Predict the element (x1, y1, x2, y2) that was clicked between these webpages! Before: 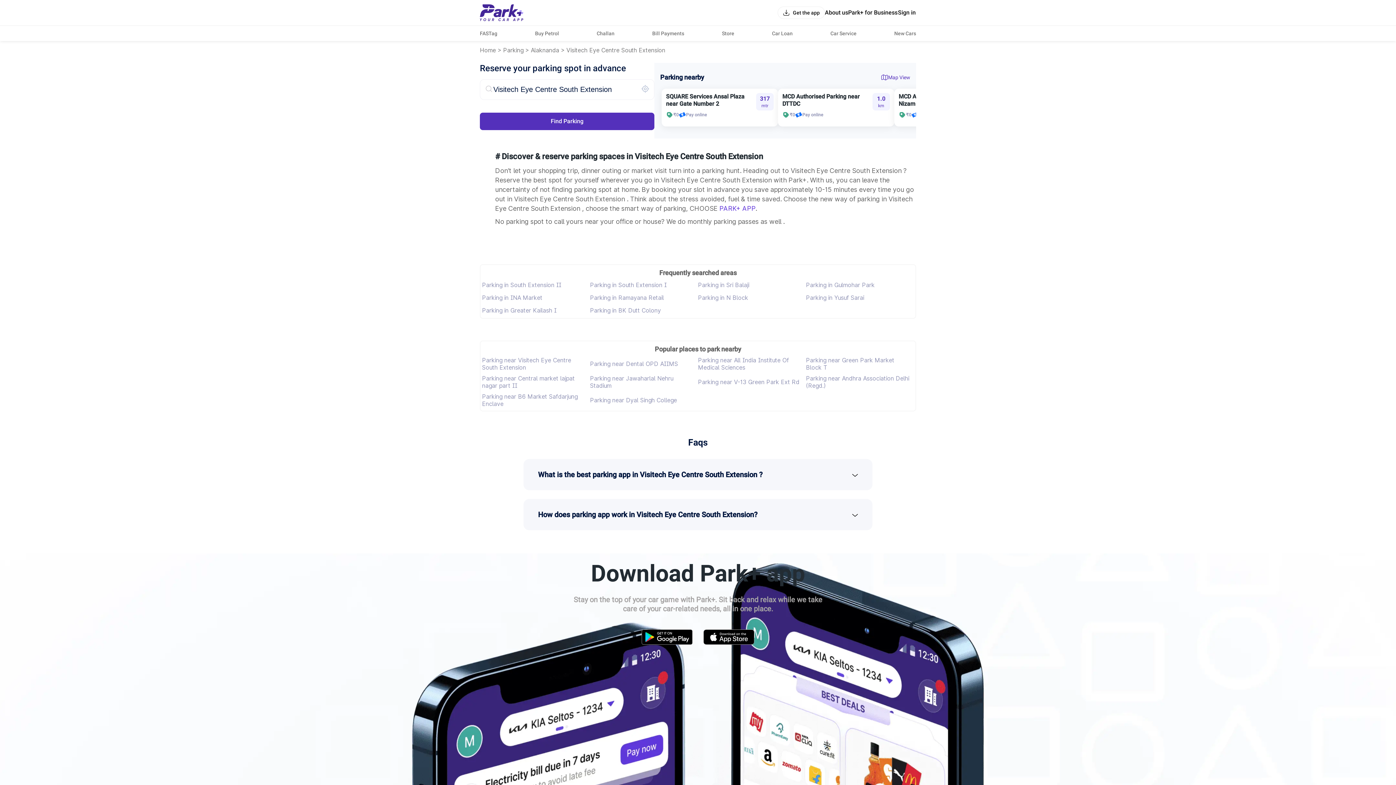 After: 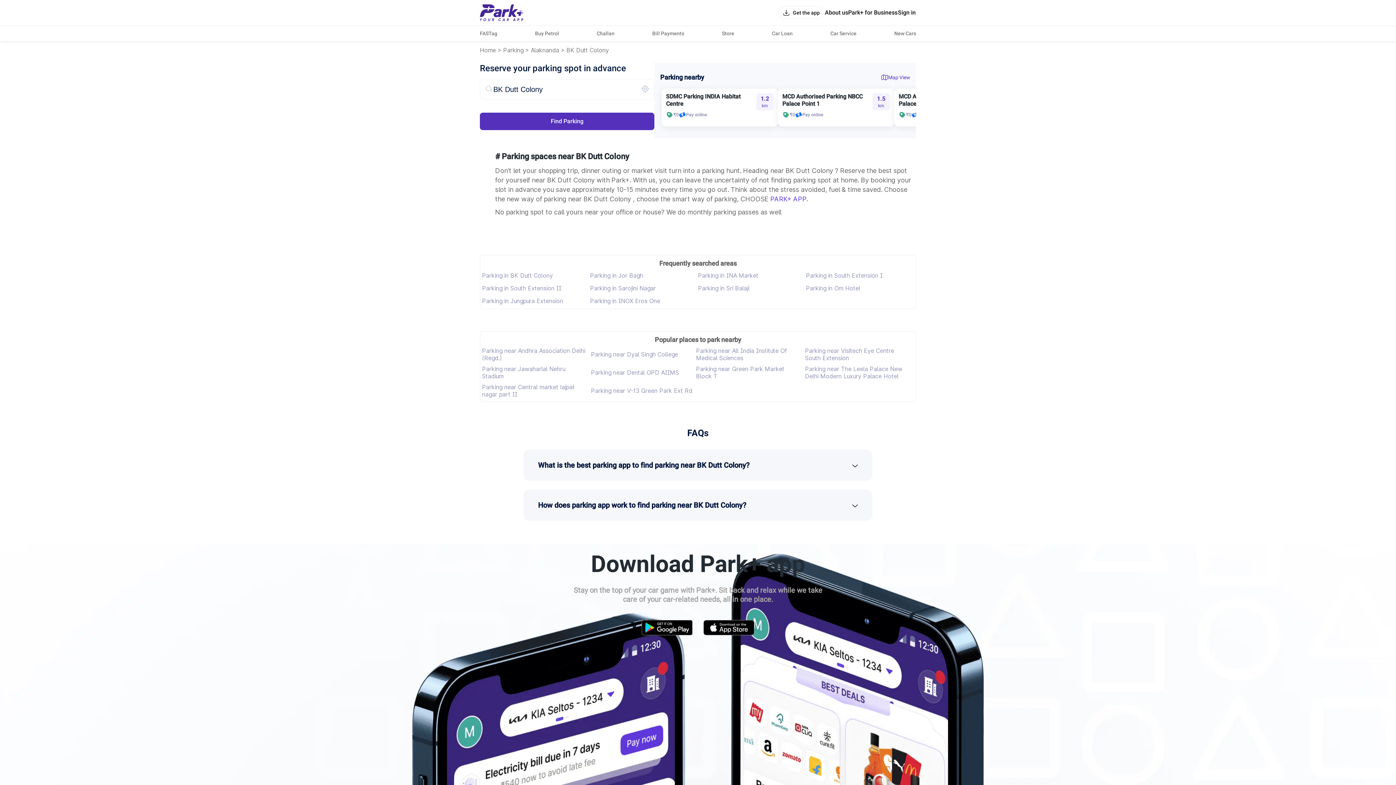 Action: label: Parking in BK Dutt Colony bbox: (590, 306, 661, 314)